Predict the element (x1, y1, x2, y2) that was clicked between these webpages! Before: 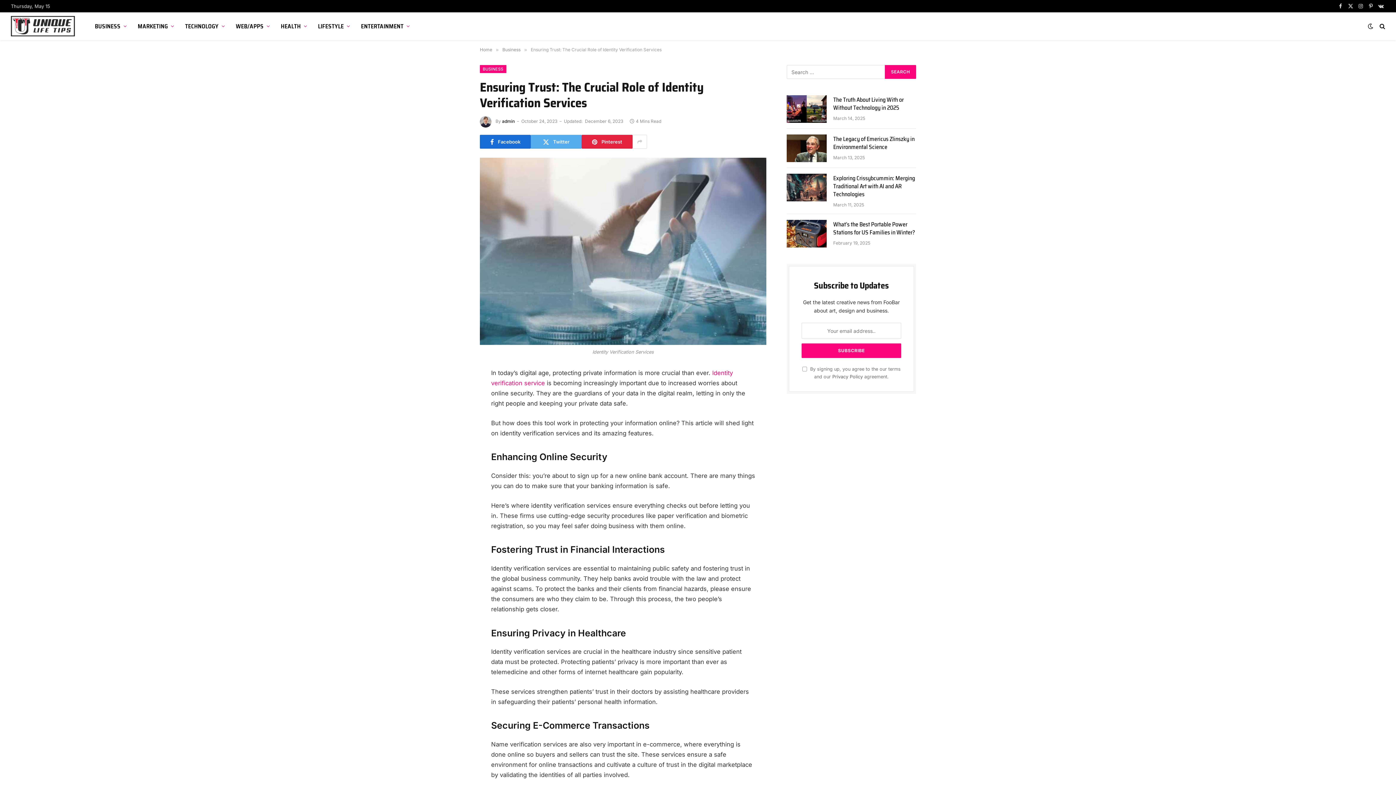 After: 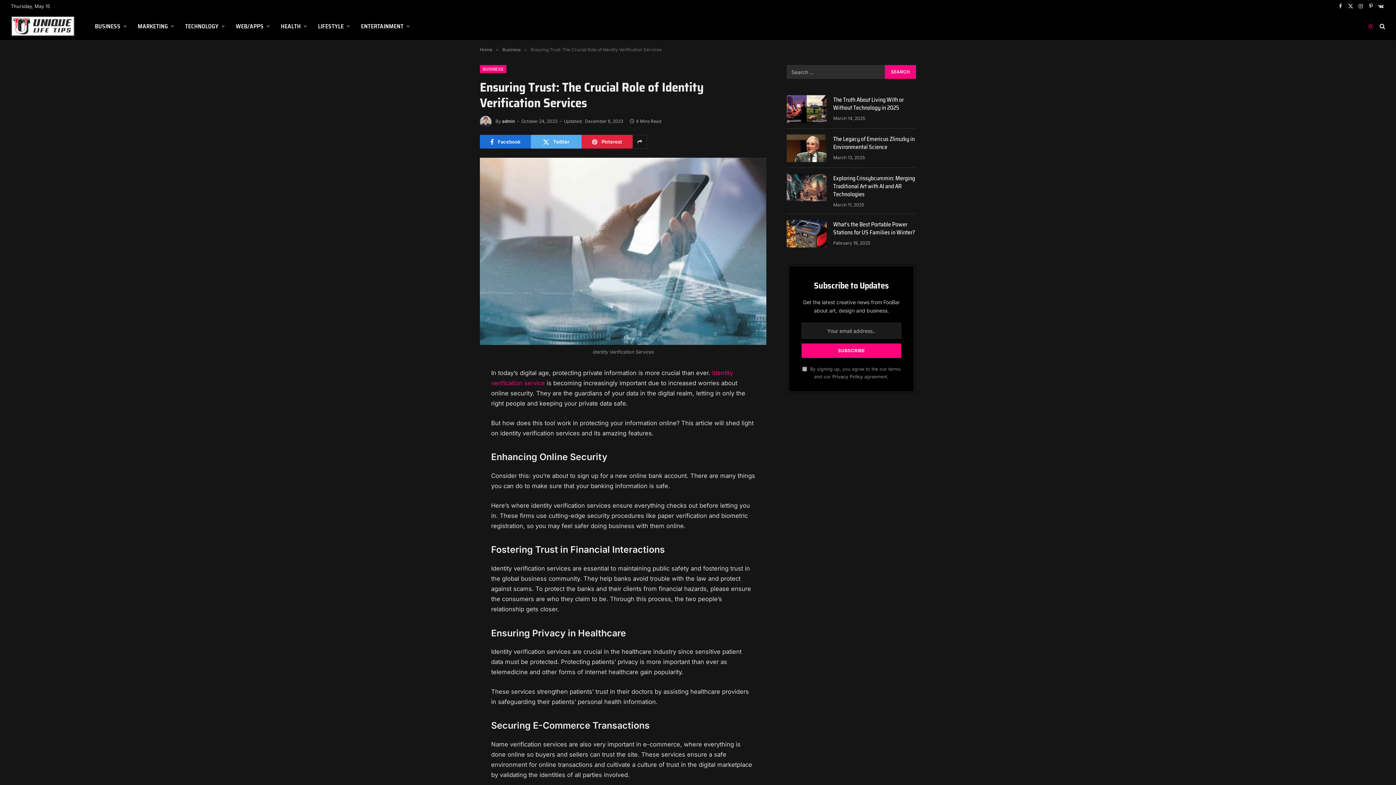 Action: bbox: (1366, 23, 1375, 29)